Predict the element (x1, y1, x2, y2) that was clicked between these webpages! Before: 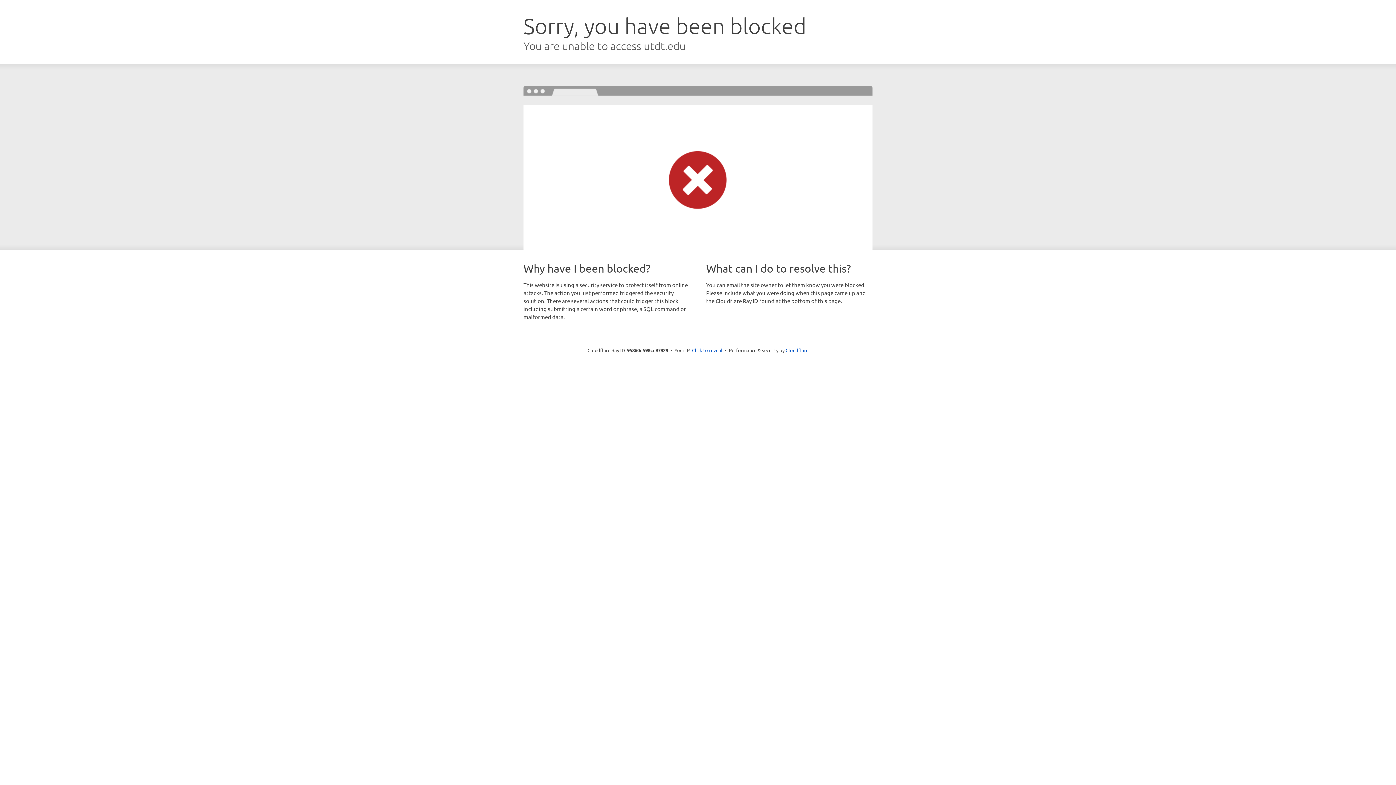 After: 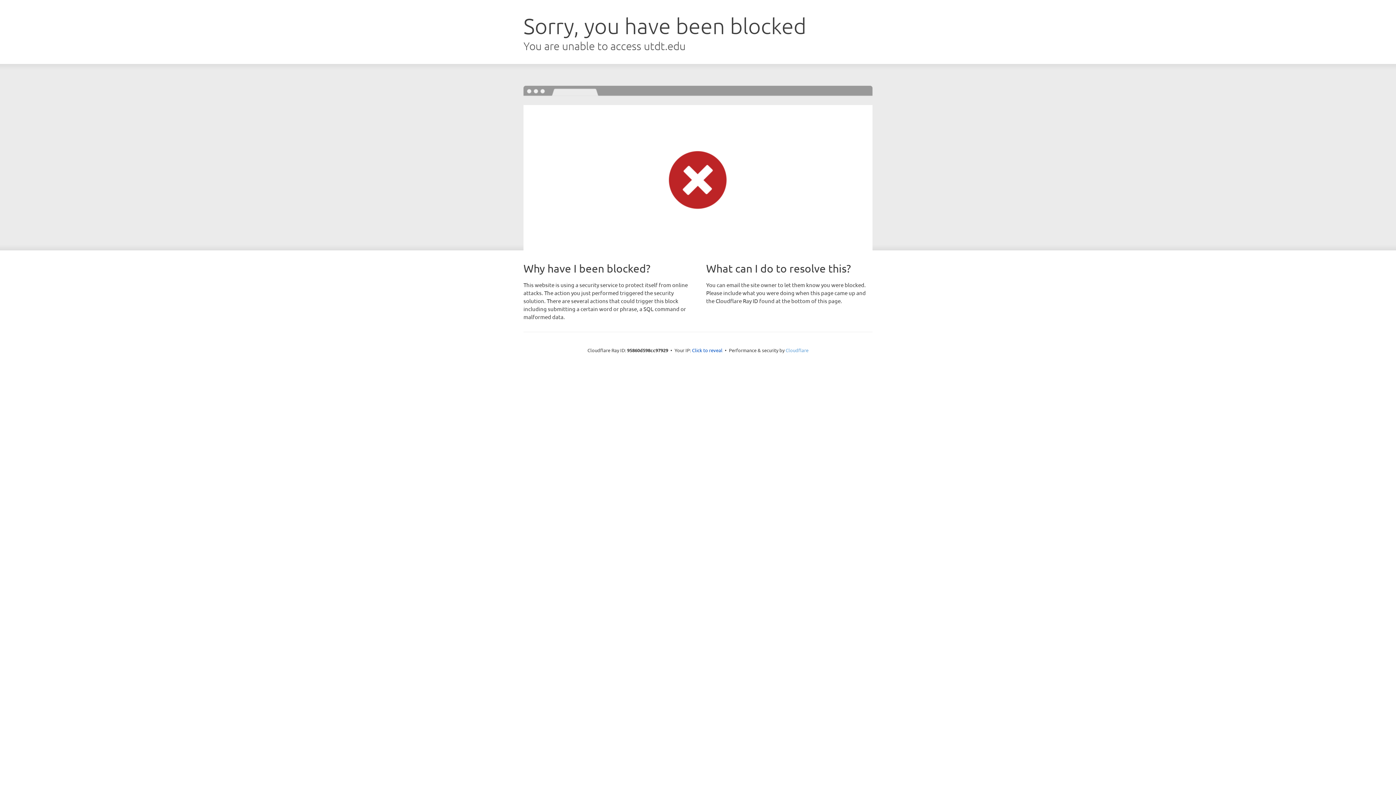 Action: bbox: (785, 347, 808, 353) label: Cloudflare